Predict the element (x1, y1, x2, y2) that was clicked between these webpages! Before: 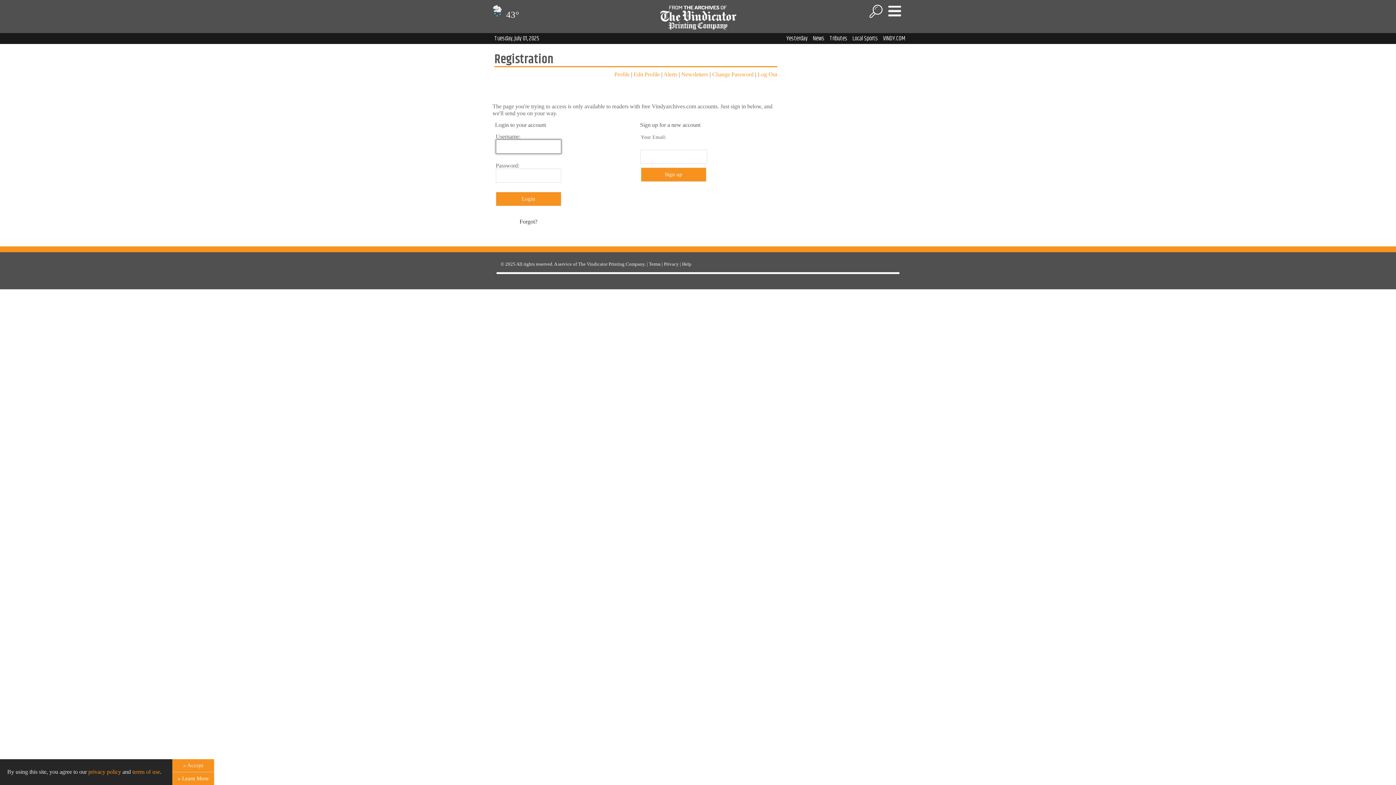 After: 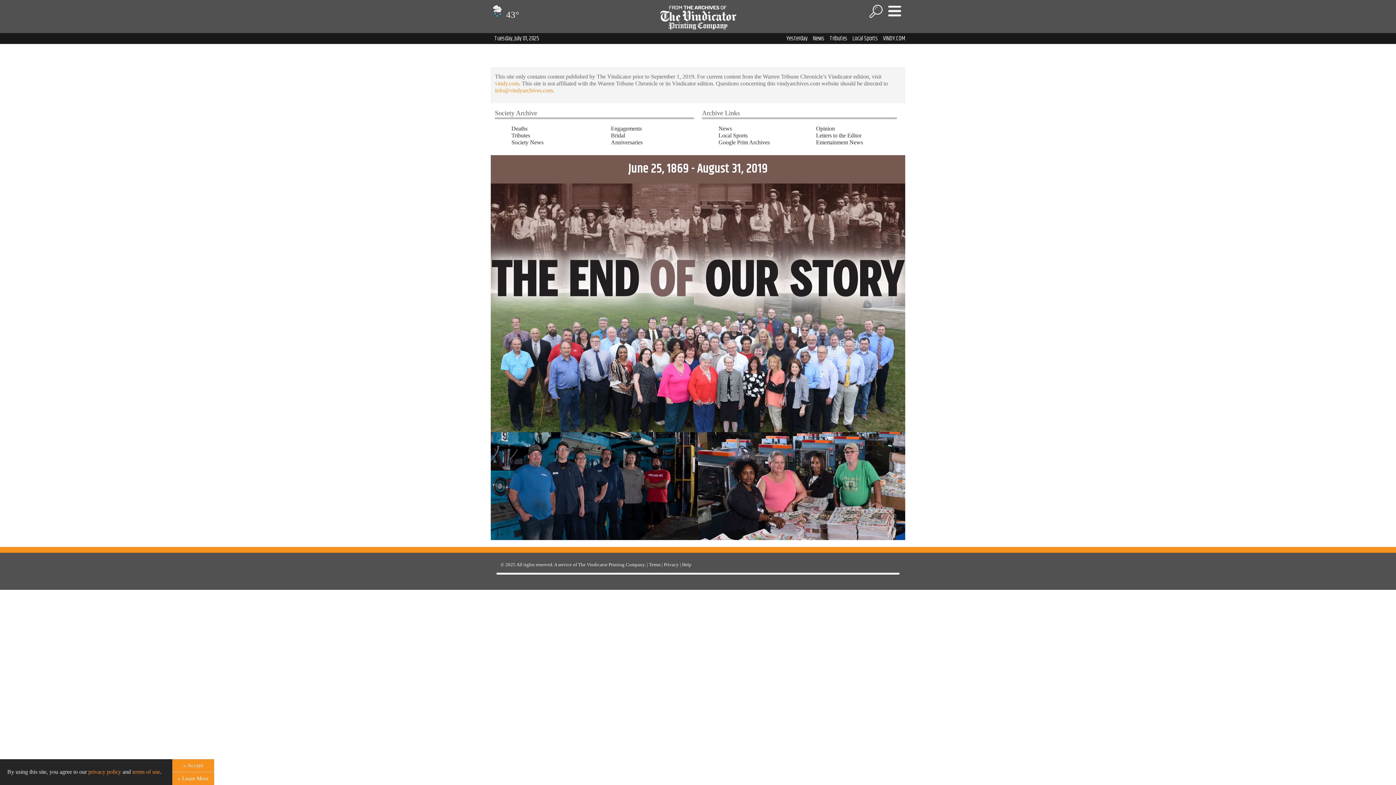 Action: bbox: (619, 4, 776, 30)